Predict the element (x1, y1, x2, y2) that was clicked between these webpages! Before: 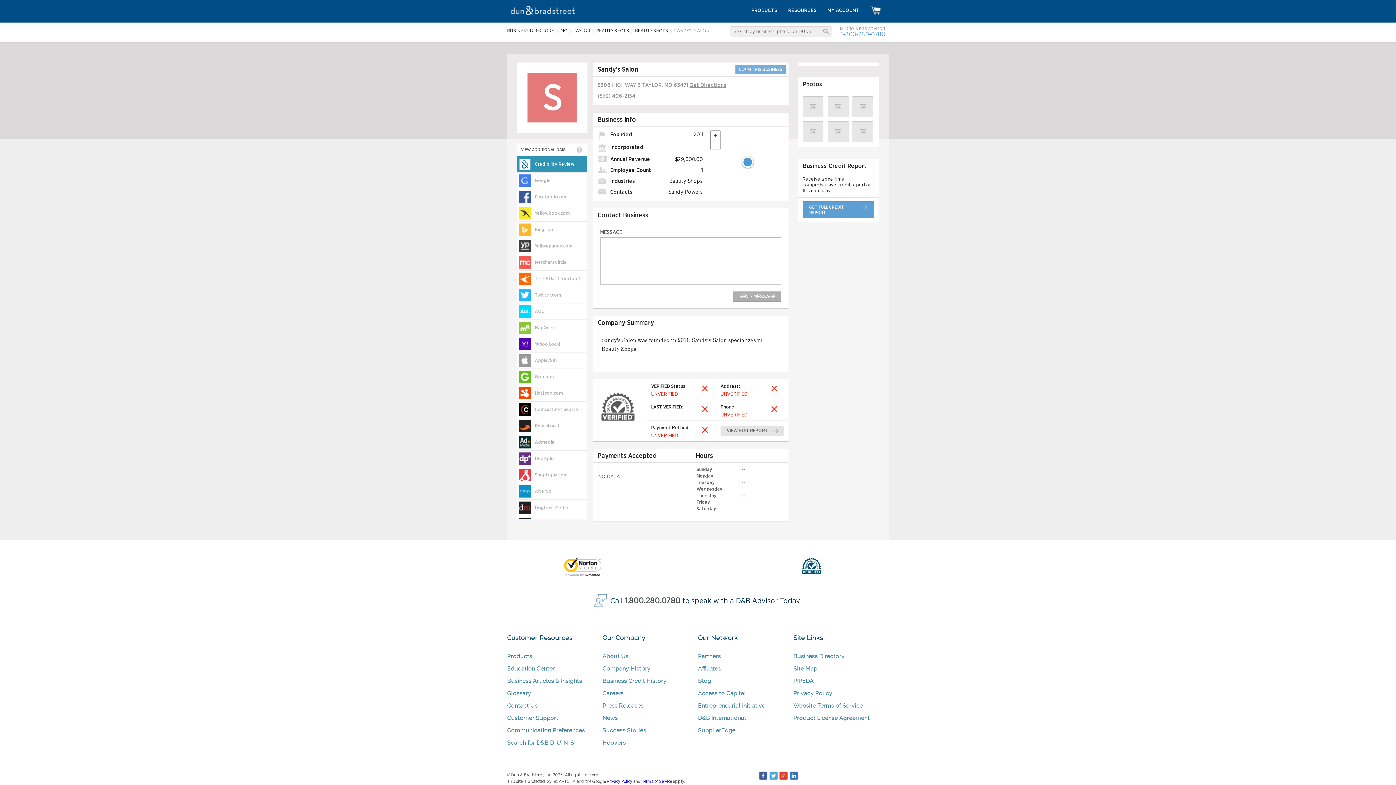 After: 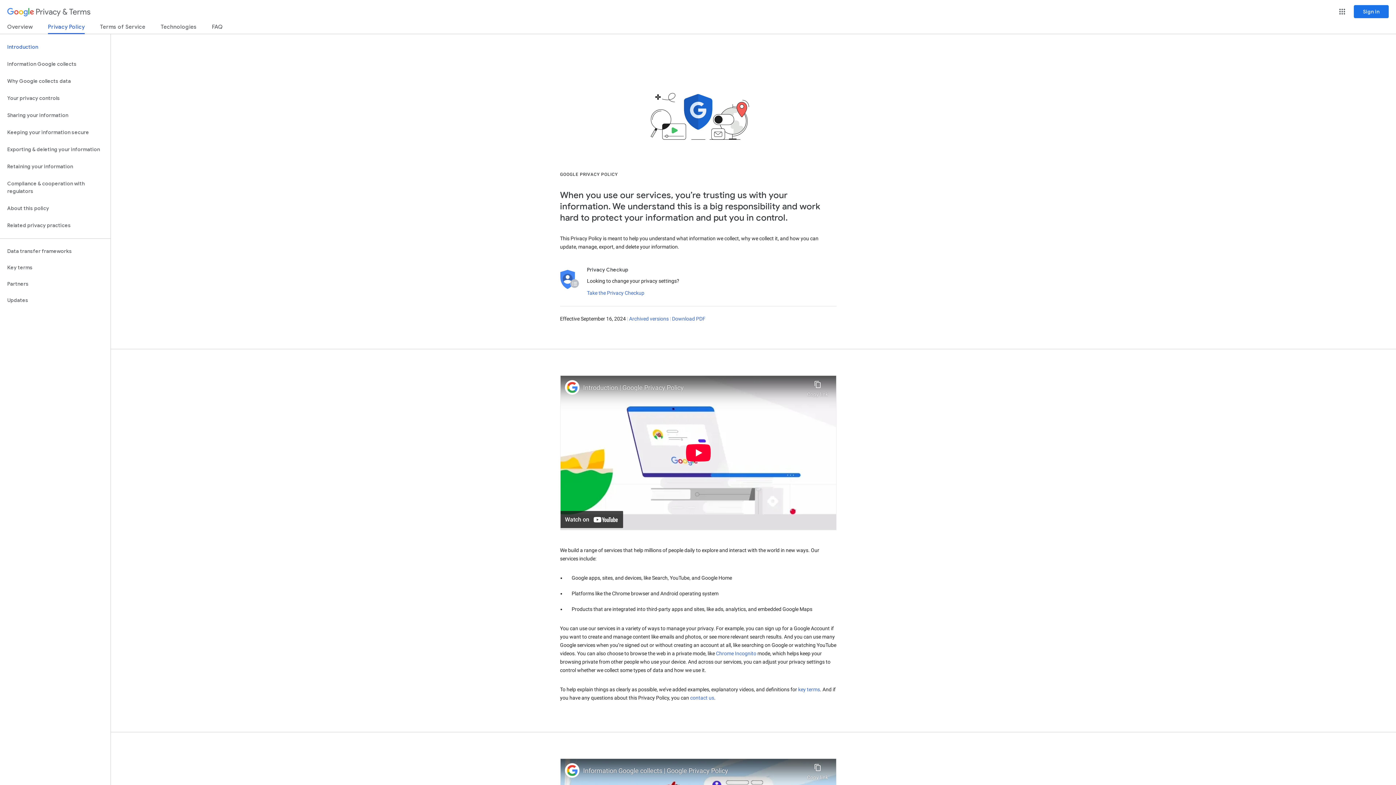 Action: label: Privacy Policy bbox: (606, 779, 632, 784)